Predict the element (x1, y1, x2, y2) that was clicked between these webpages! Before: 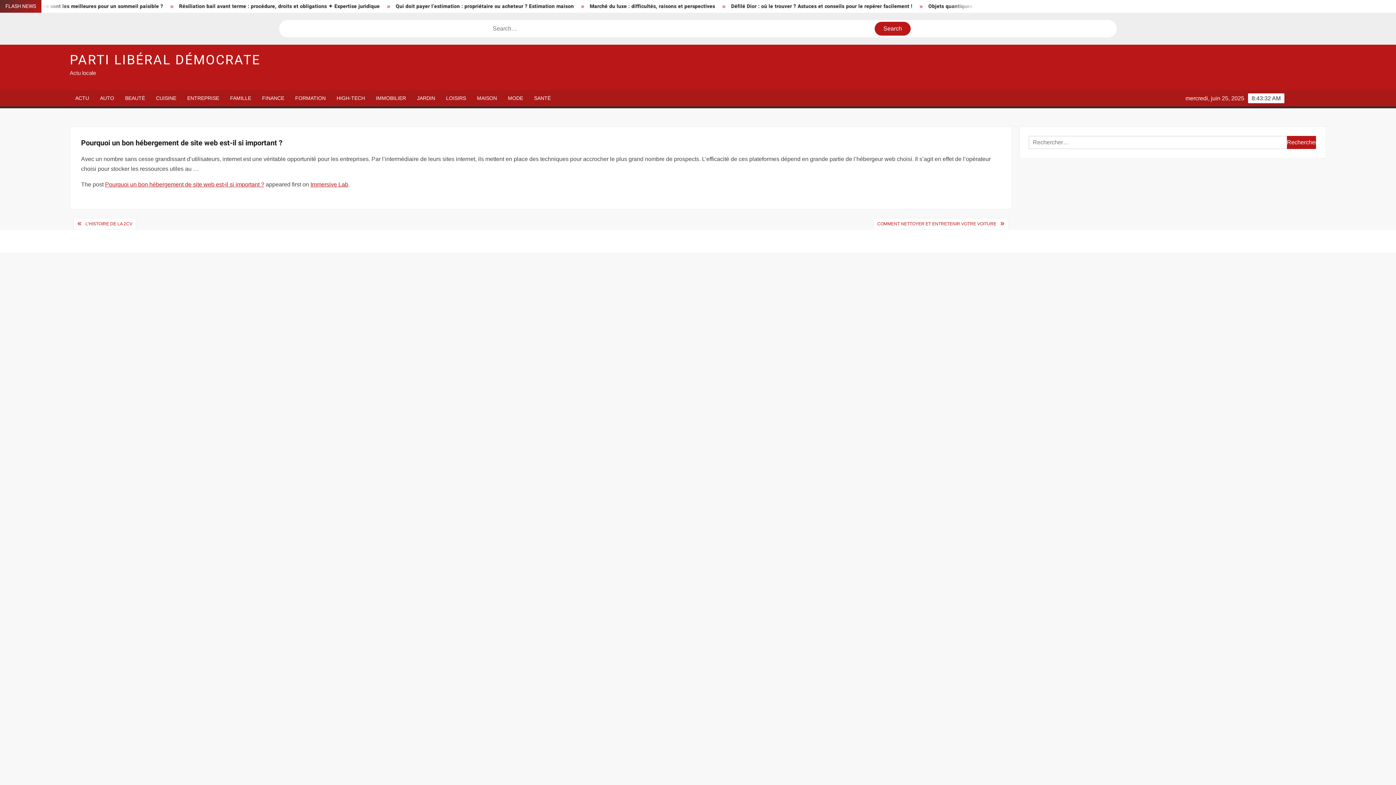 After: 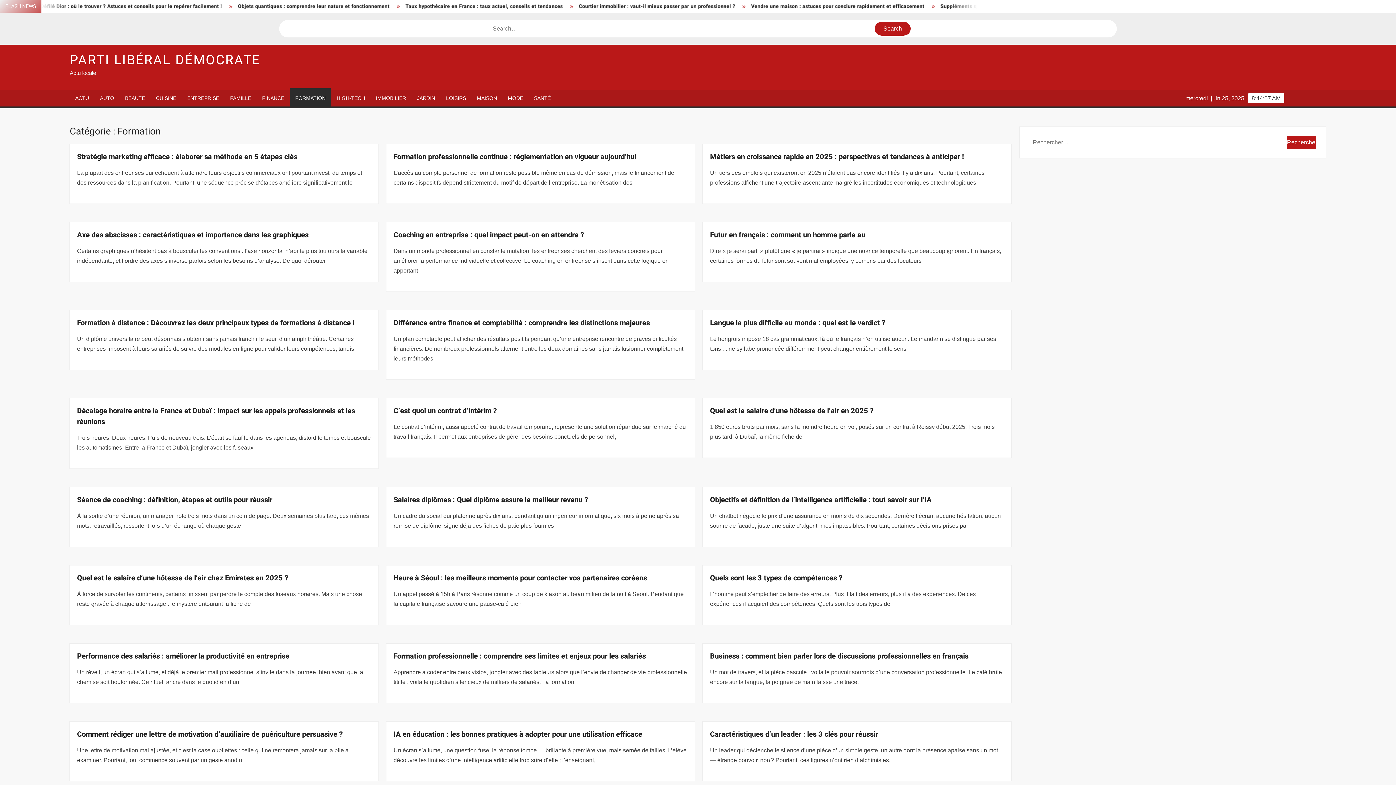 Action: label: FORMATION bbox: (289, 90, 331, 106)